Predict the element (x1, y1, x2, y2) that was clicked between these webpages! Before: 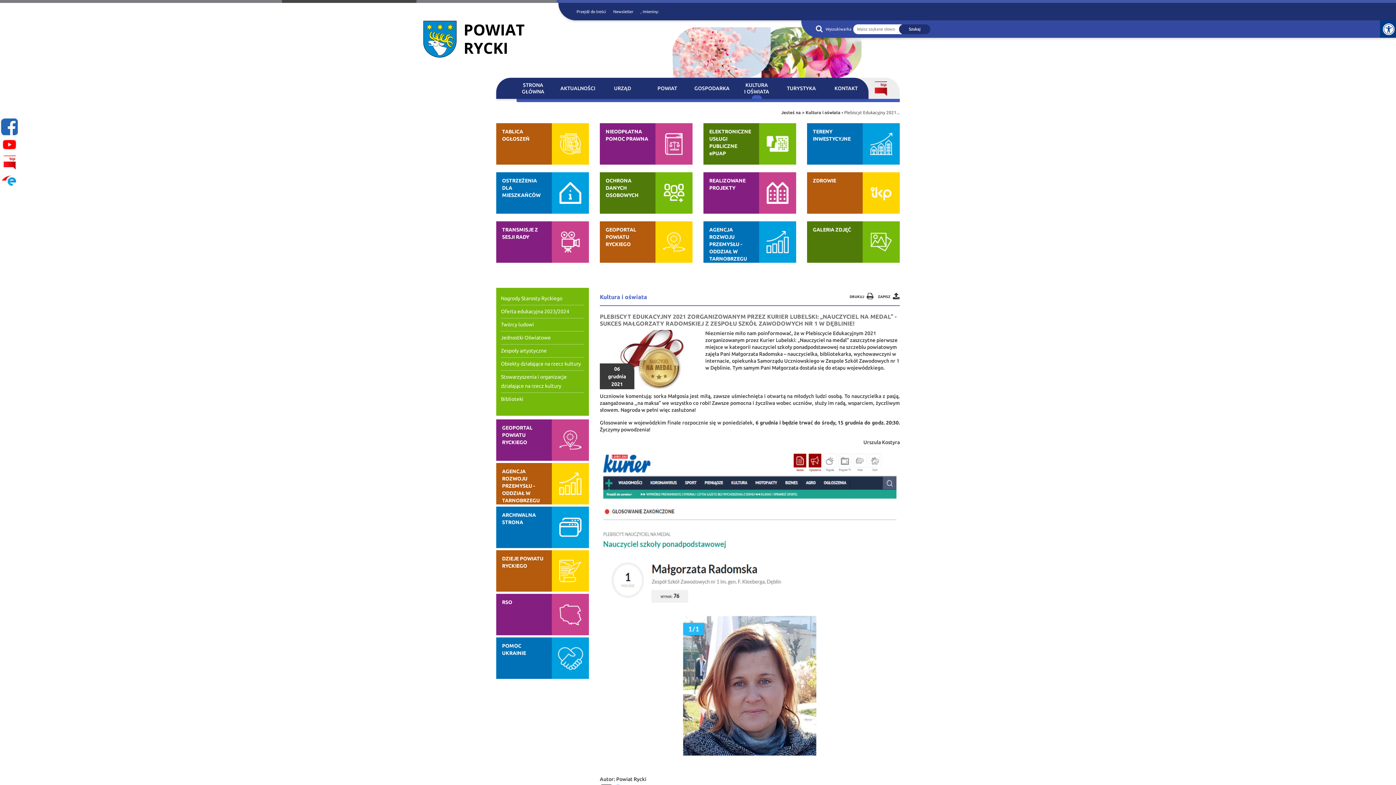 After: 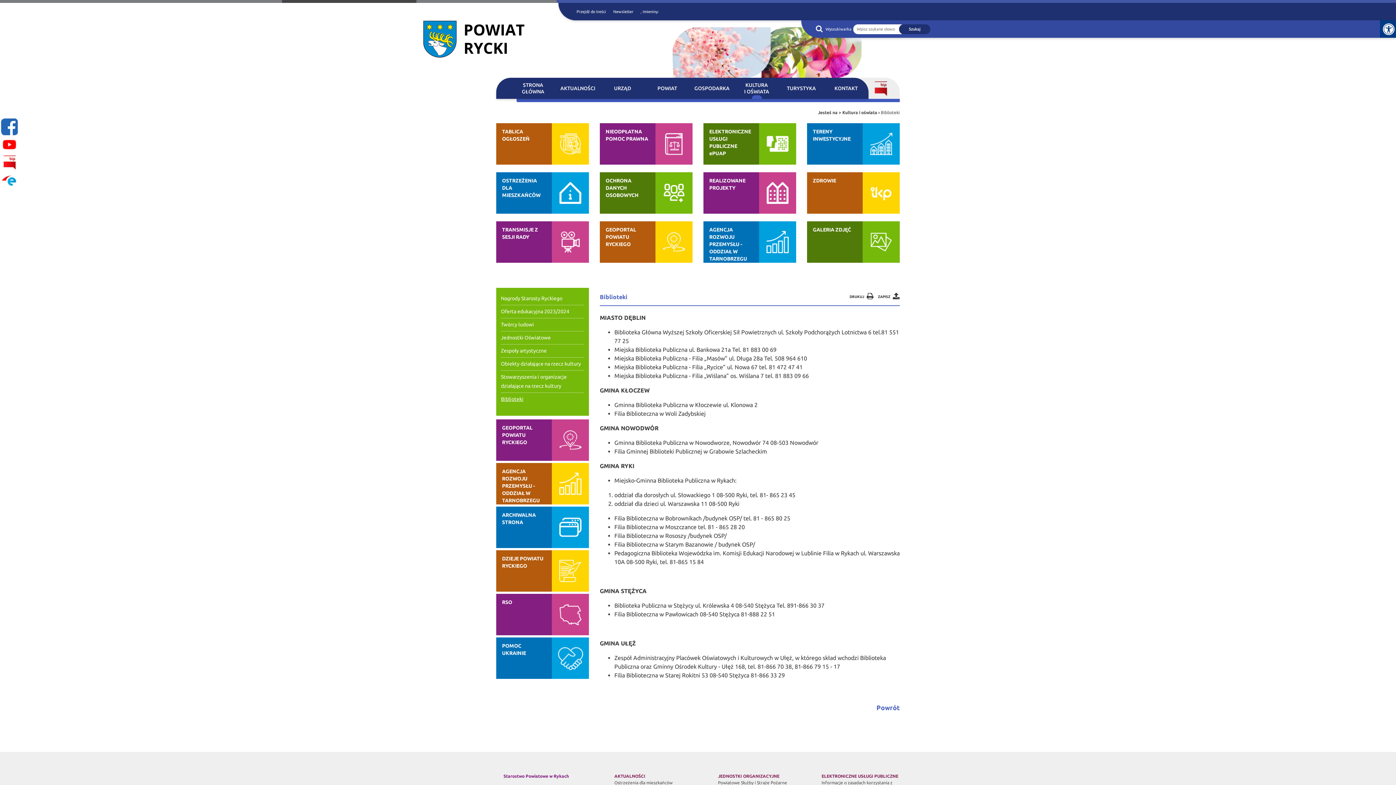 Action: label: Biblioteki bbox: (501, 396, 523, 402)